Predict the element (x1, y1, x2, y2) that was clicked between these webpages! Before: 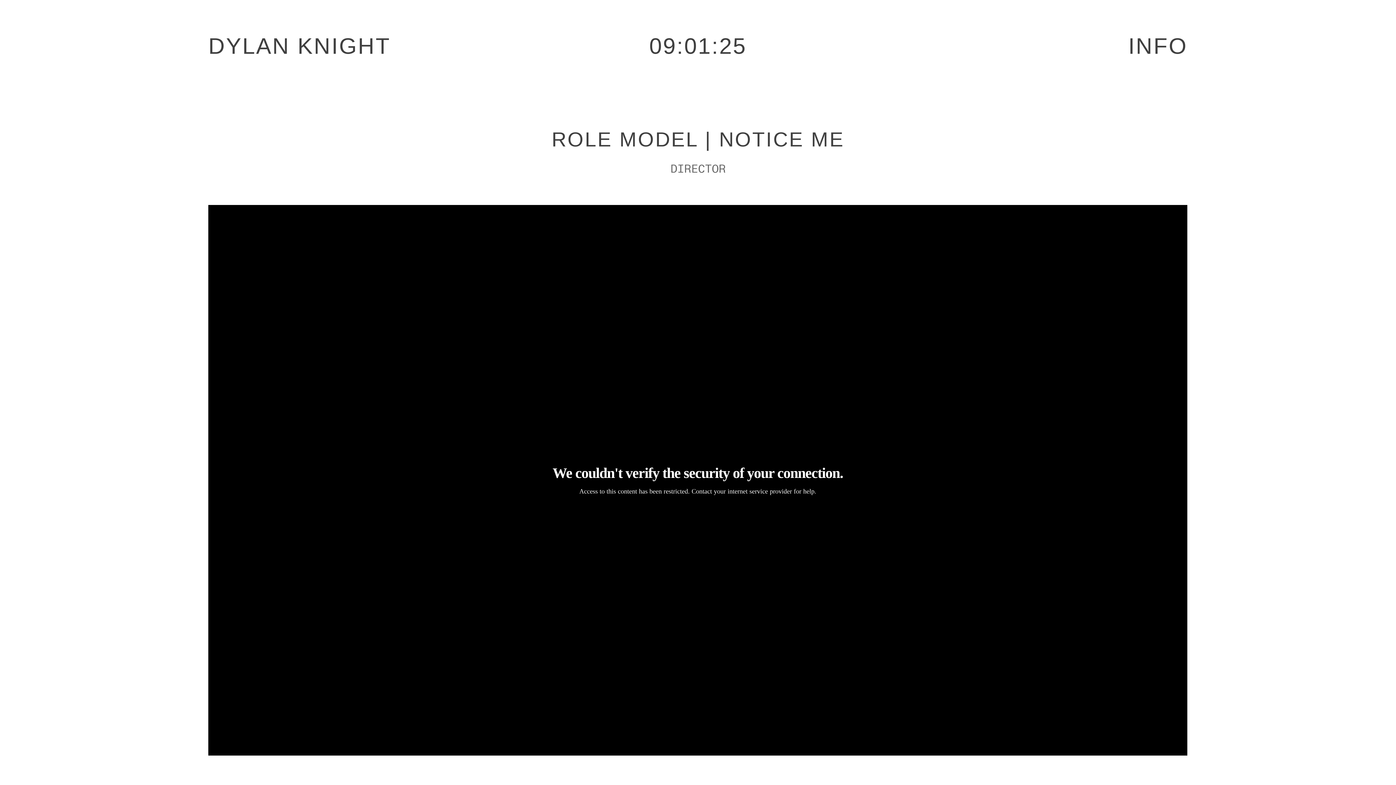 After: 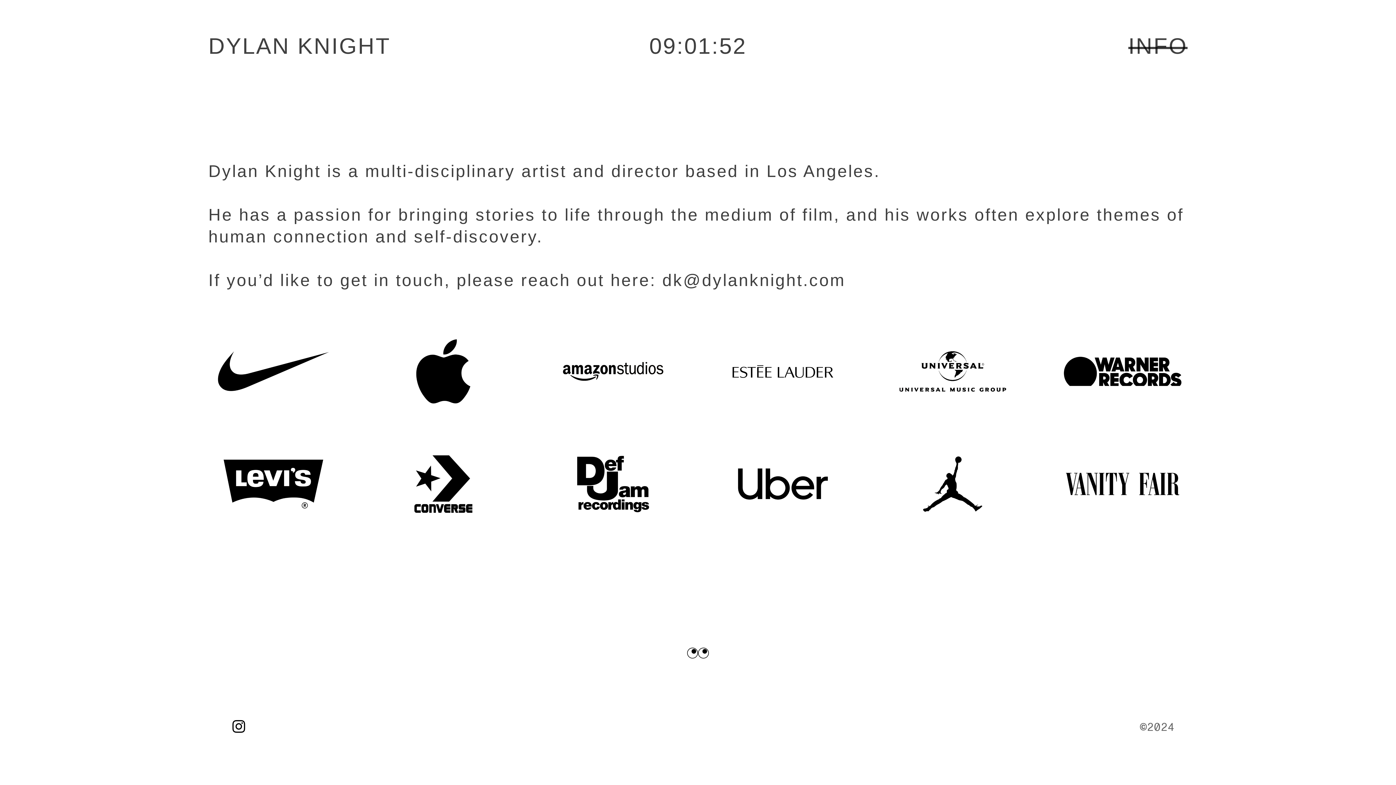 Action: label: INFO bbox: (1128, 33, 1187, 58)